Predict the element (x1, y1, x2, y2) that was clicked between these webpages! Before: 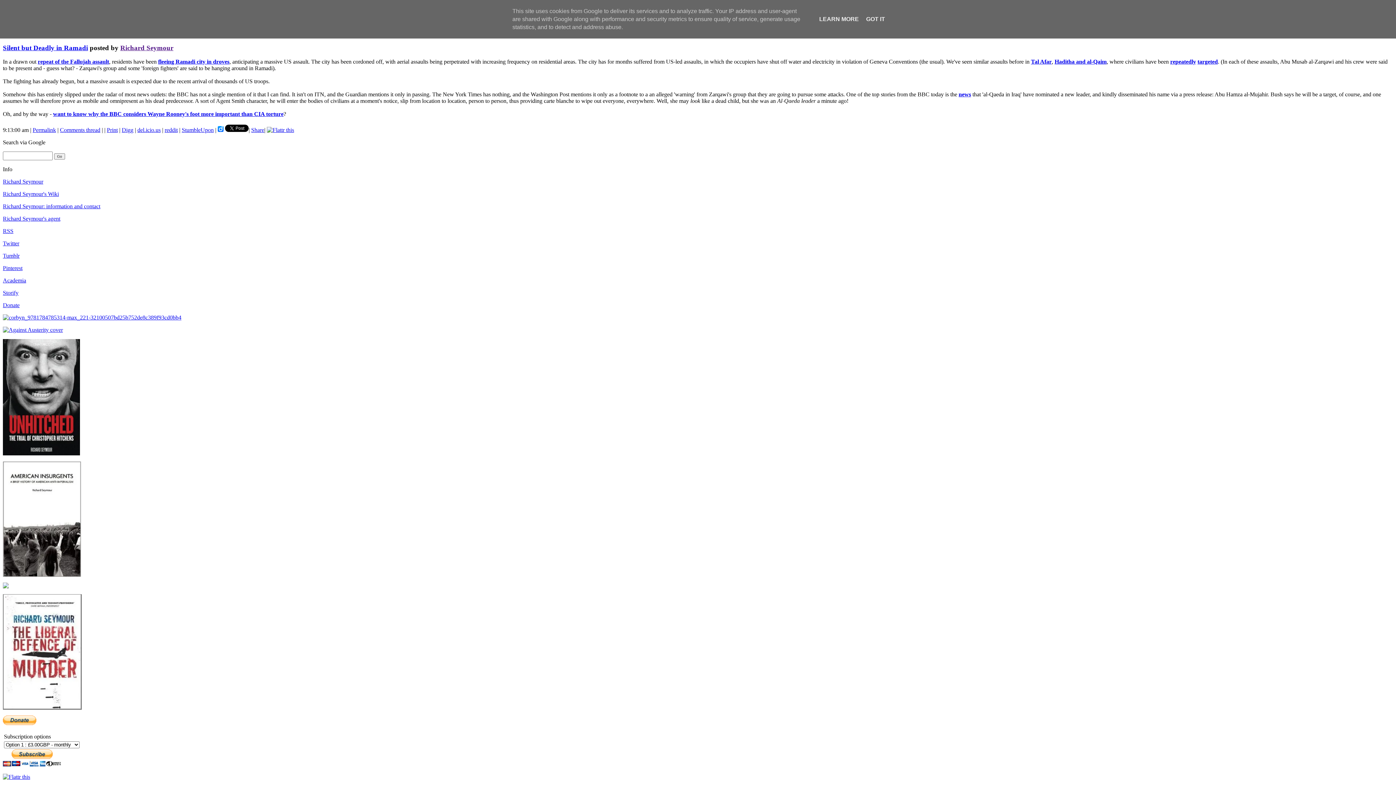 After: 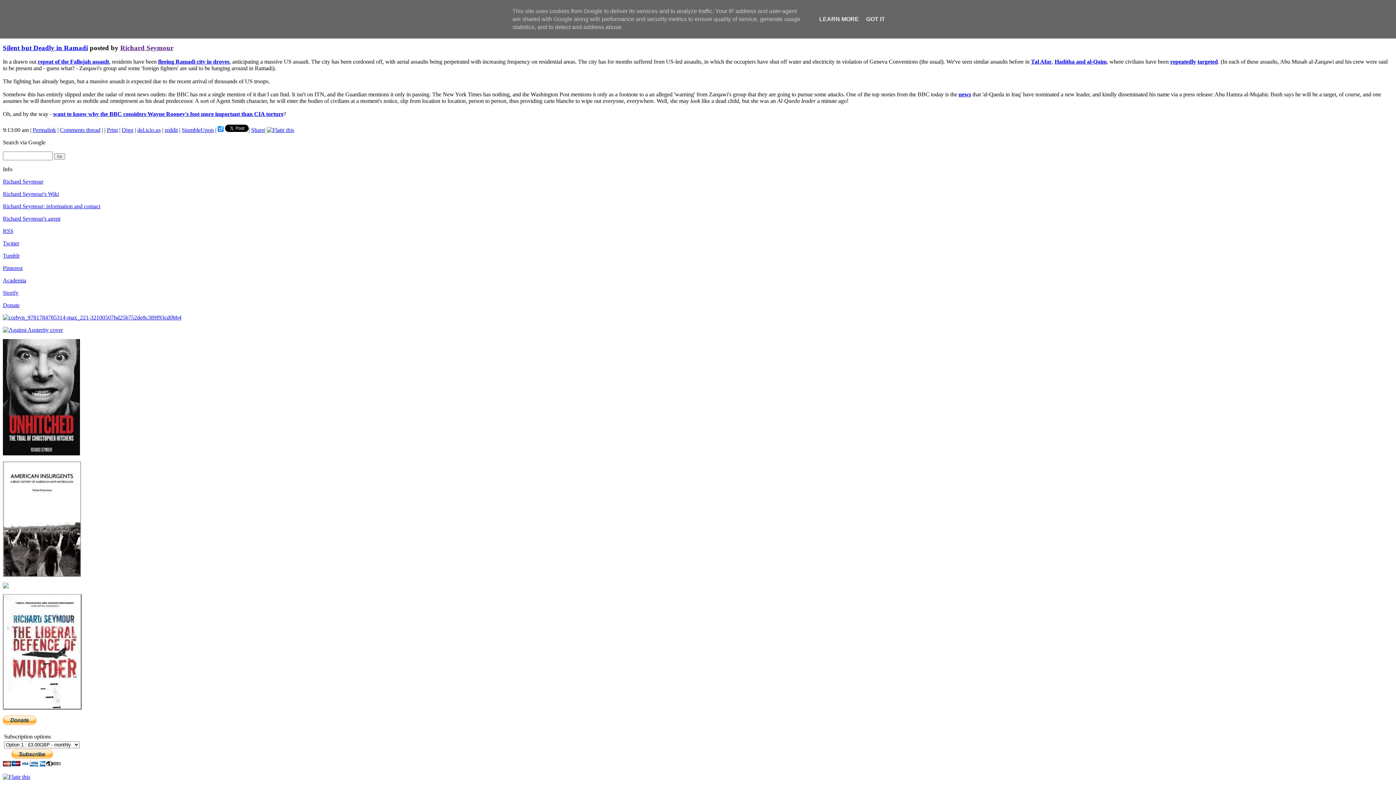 Action: label: Silent but Deadly in Ramadi bbox: (2, 43, 88, 51)